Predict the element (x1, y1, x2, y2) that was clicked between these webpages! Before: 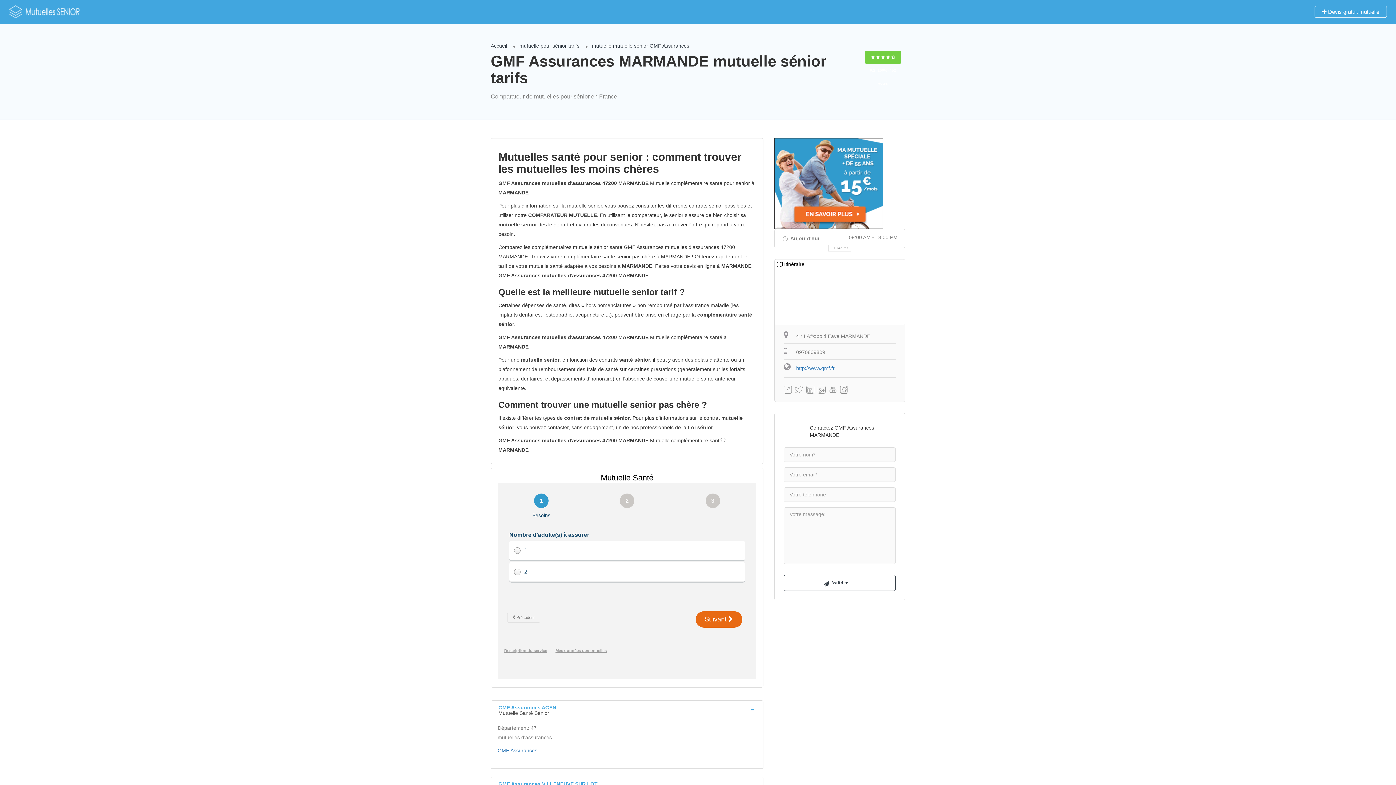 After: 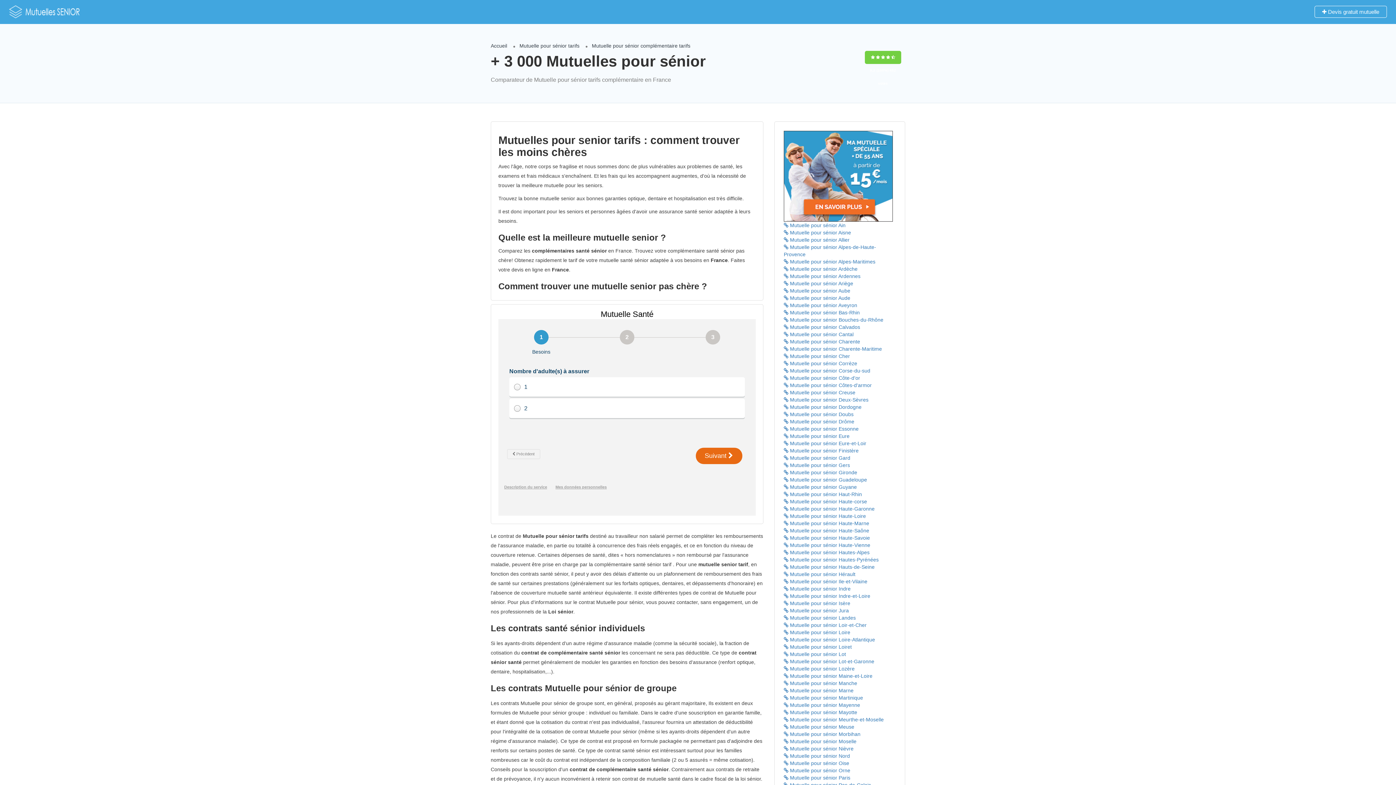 Action: bbox: (9, 8, 82, 14)